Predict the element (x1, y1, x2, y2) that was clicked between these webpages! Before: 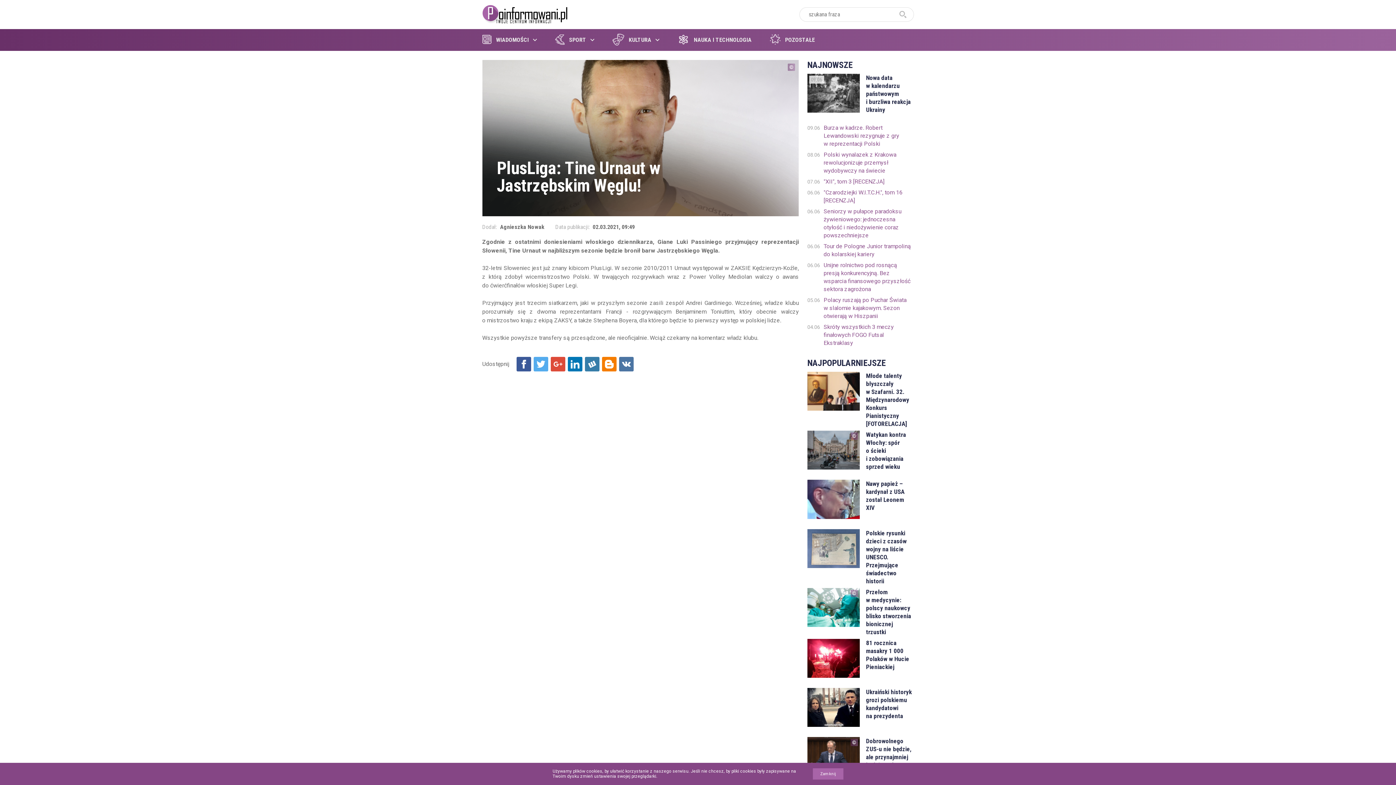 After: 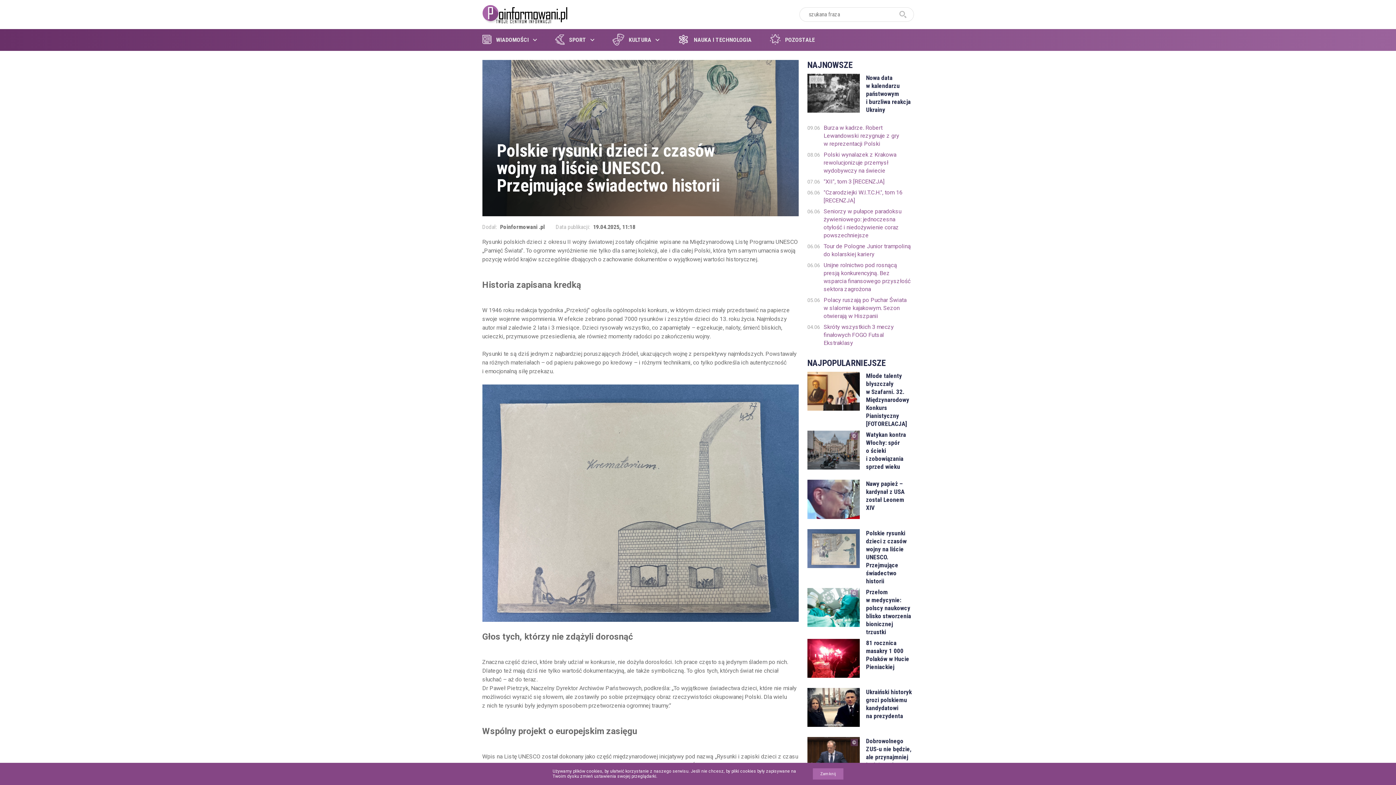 Action: bbox: (866, 529, 914, 585) label: Polskie rysunki dzieci z czasów wojny na liście UNESCO. Przejmujące świadectwo historii